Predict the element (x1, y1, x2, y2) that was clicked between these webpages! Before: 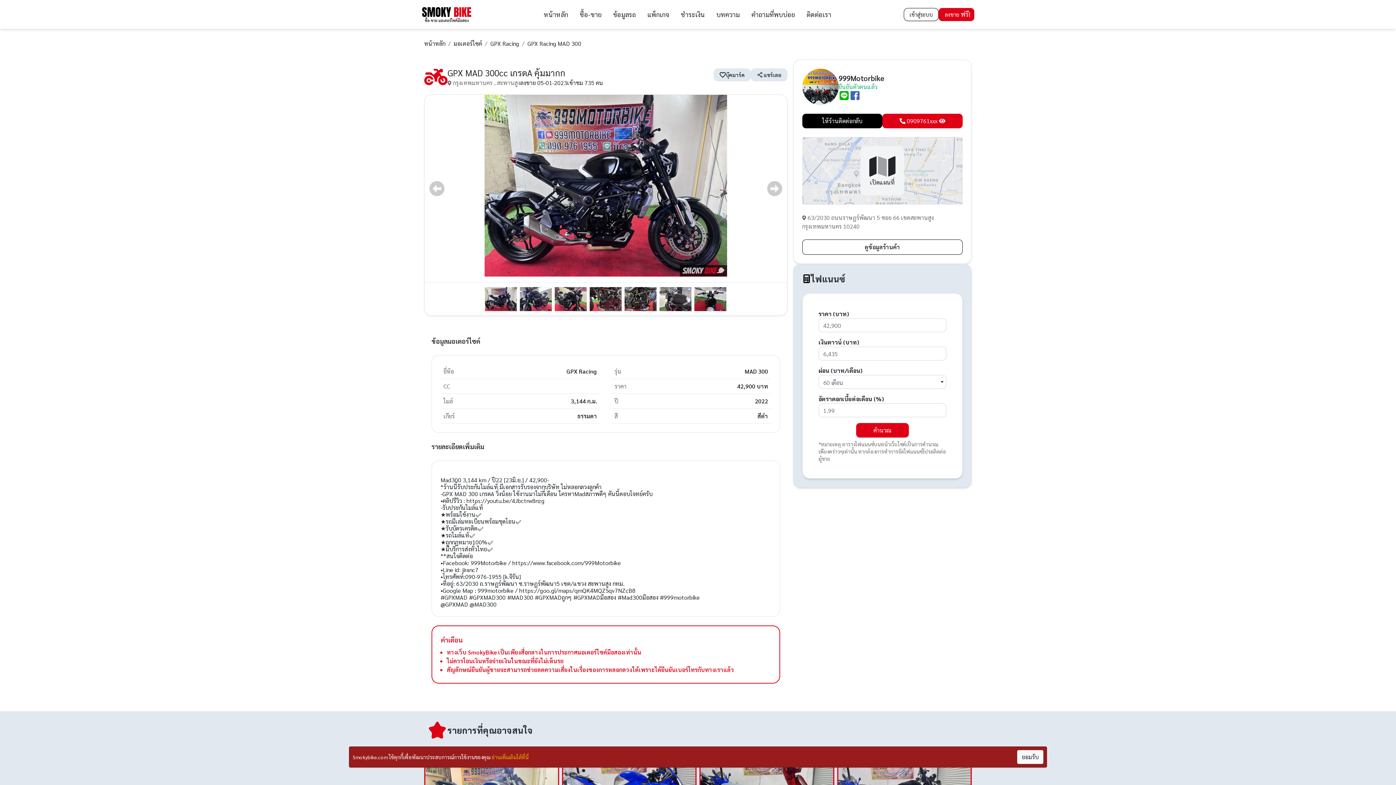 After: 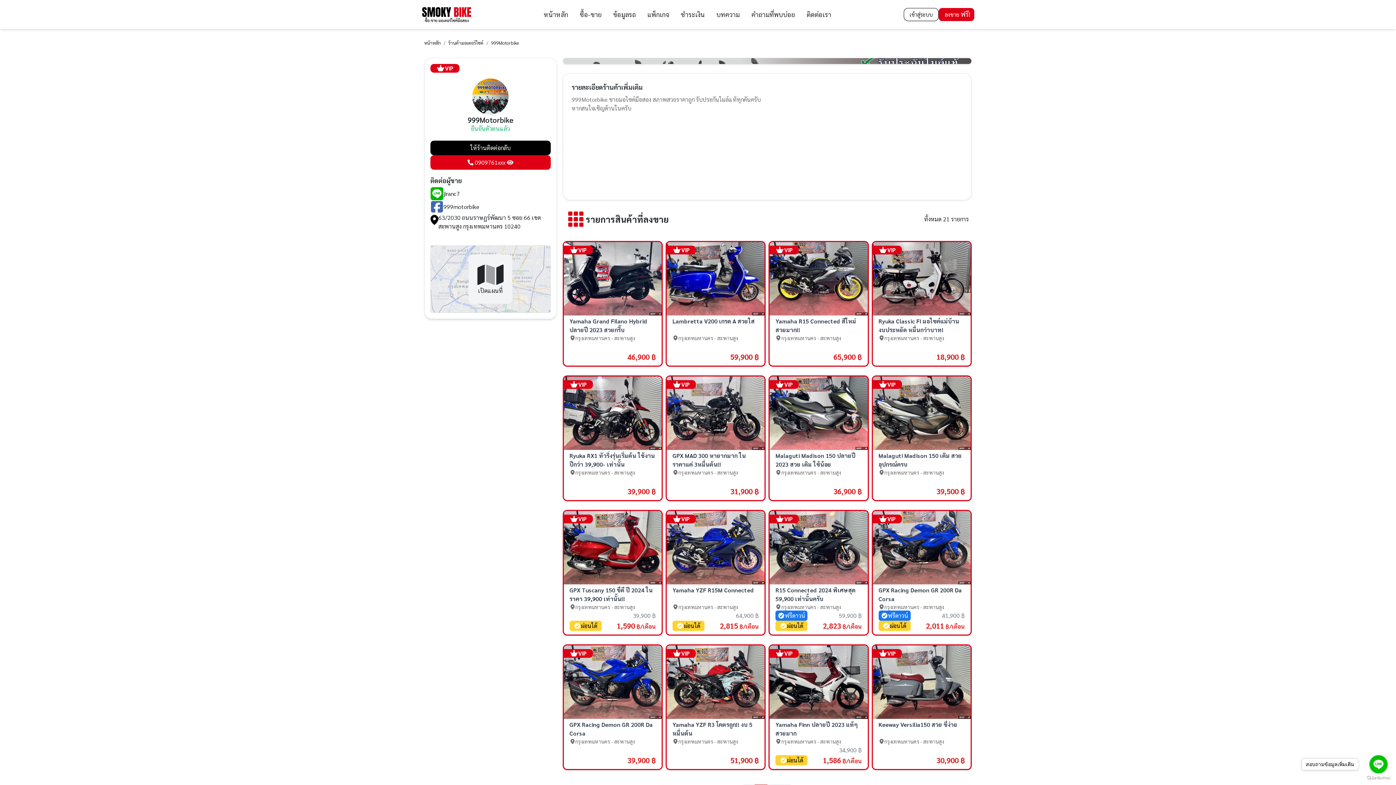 Action: label: ดูข้อมูลร้านค้า bbox: (802, 239, 962, 254)